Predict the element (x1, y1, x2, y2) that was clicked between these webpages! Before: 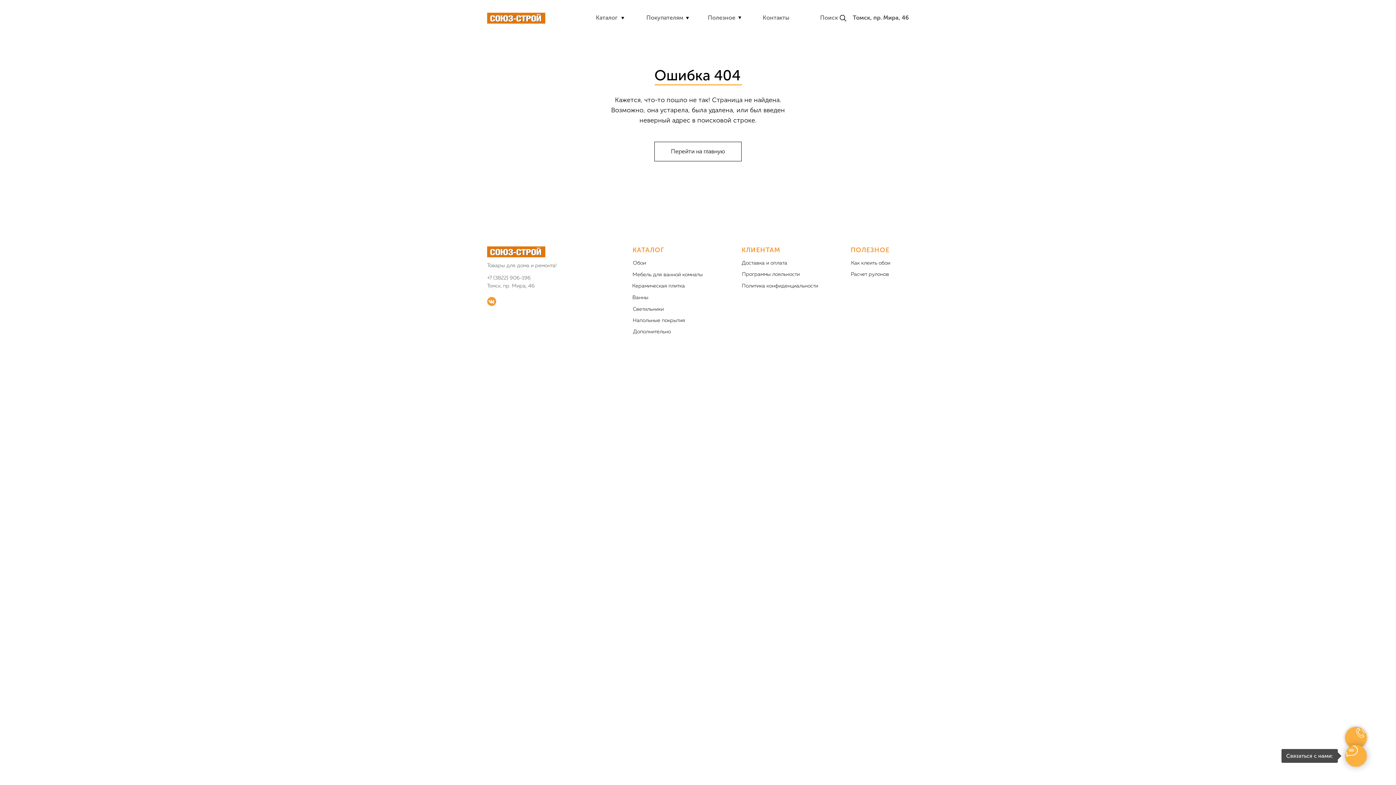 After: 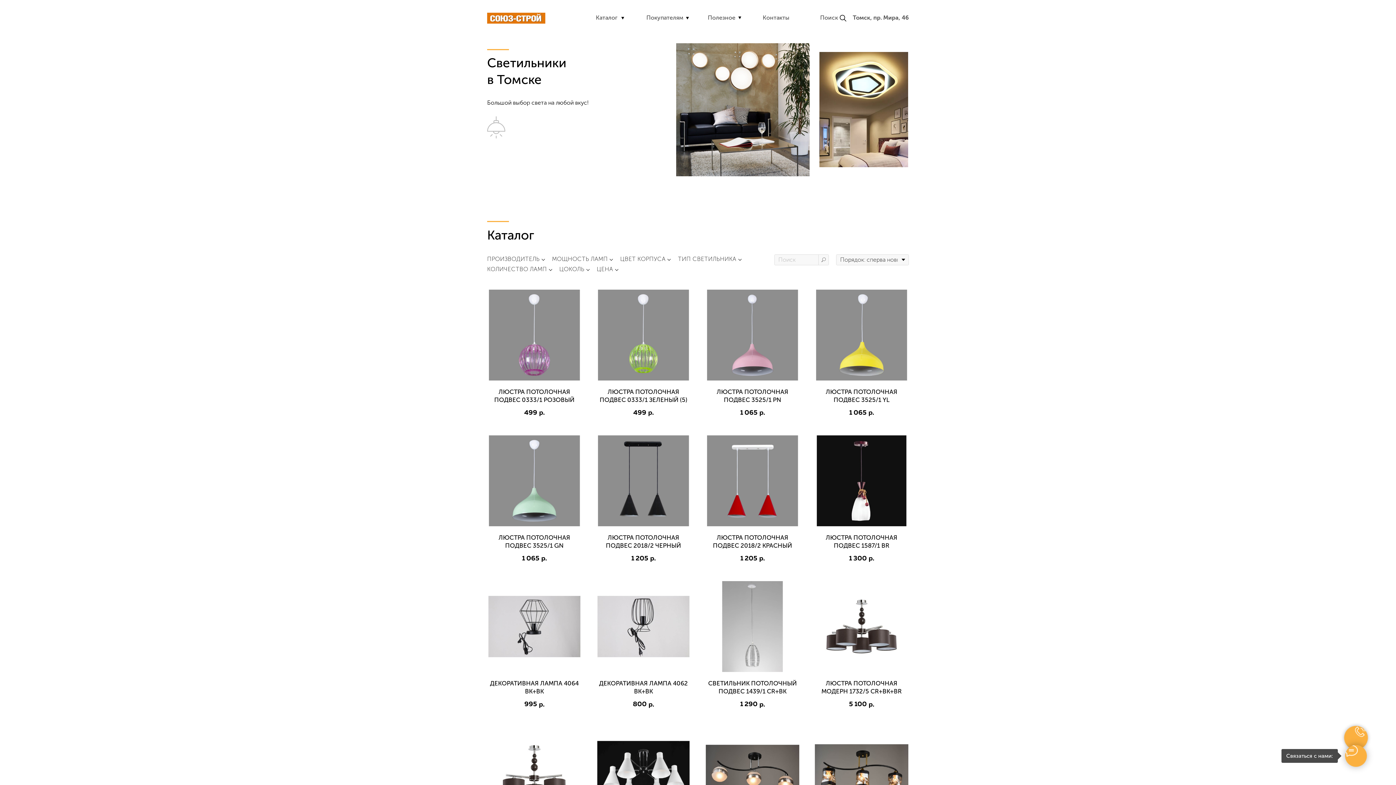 Action: label: Светильники bbox: (608, 304, 688, 315)